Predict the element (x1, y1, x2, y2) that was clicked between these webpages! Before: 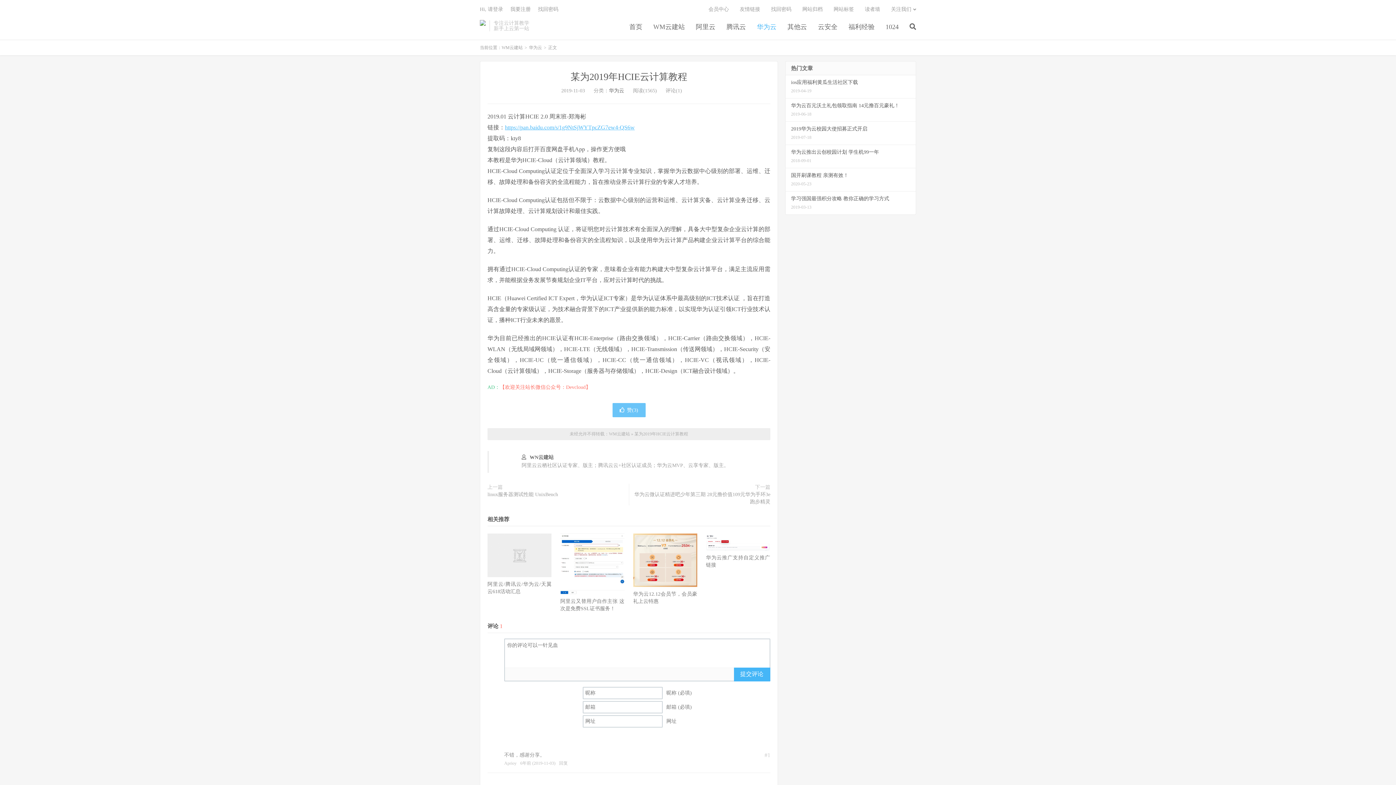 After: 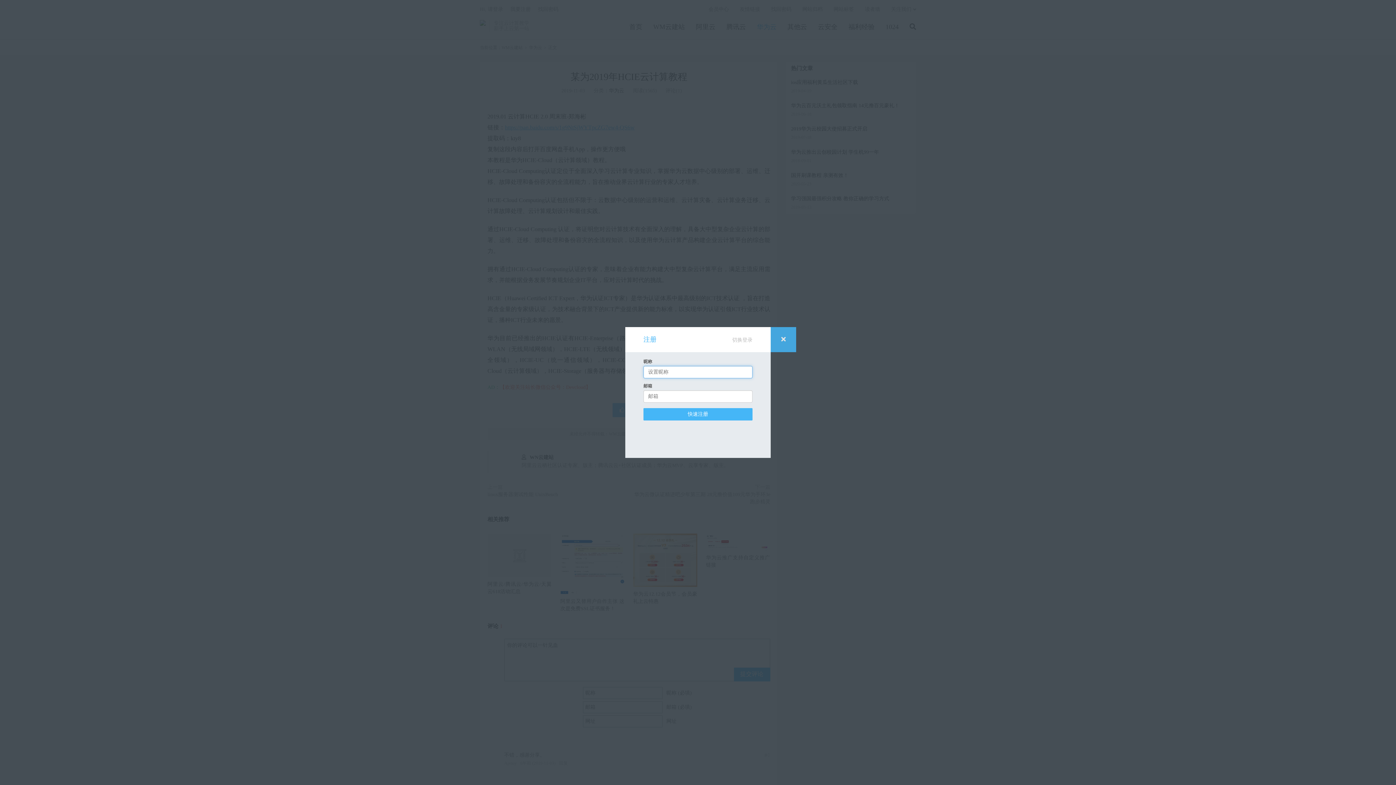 Action: label: 我要注册 bbox: (510, 6, 530, 12)